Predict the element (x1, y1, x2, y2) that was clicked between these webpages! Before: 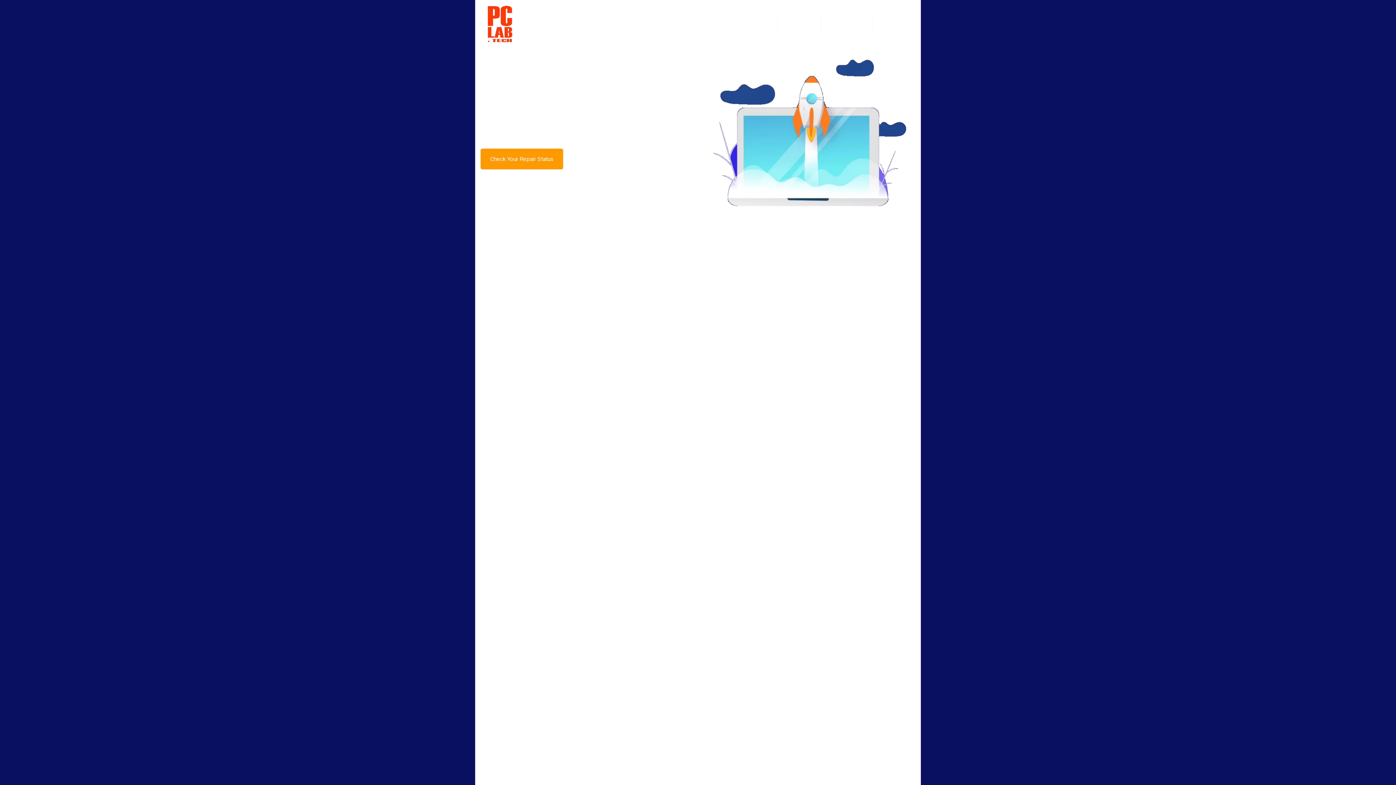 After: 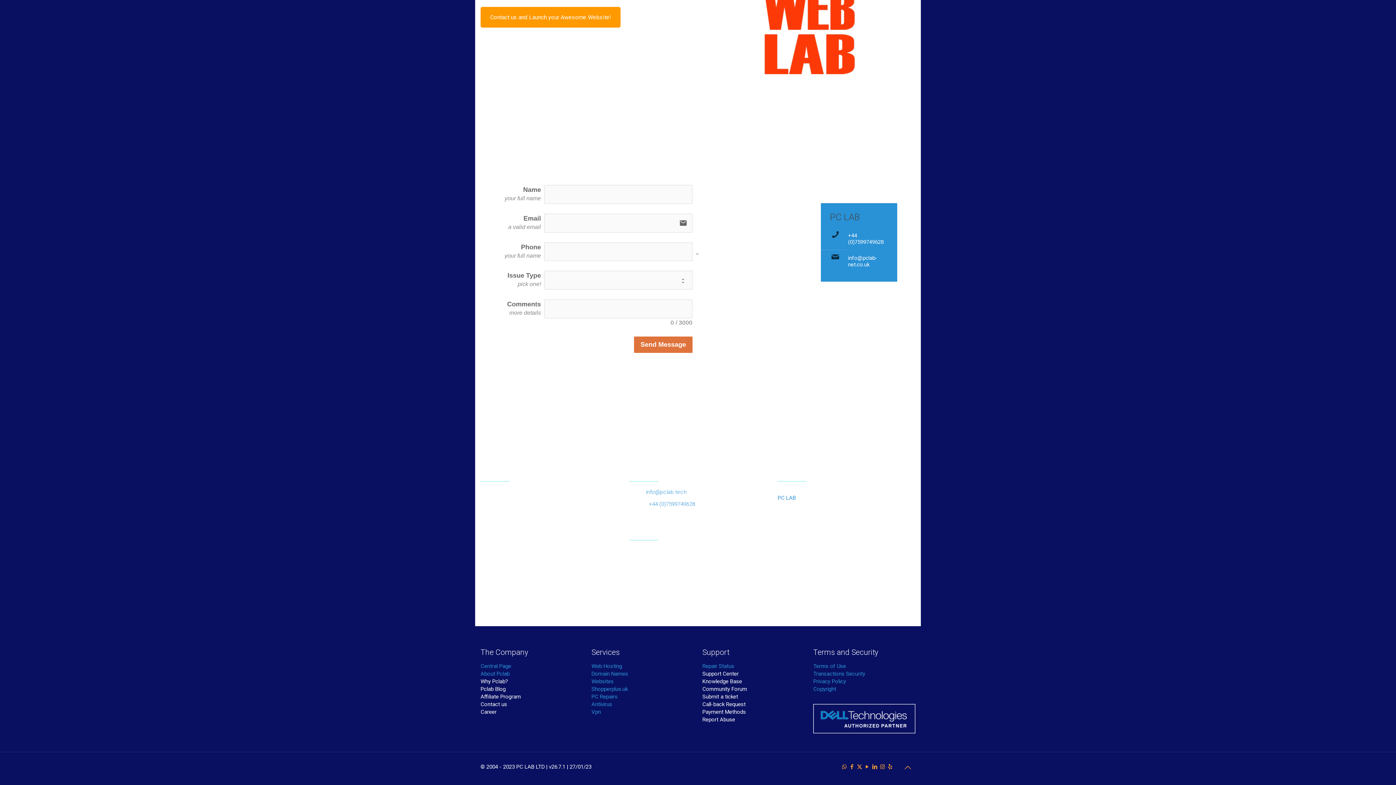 Action: label: CONTACT bbox: (872, 0, 915, 47)